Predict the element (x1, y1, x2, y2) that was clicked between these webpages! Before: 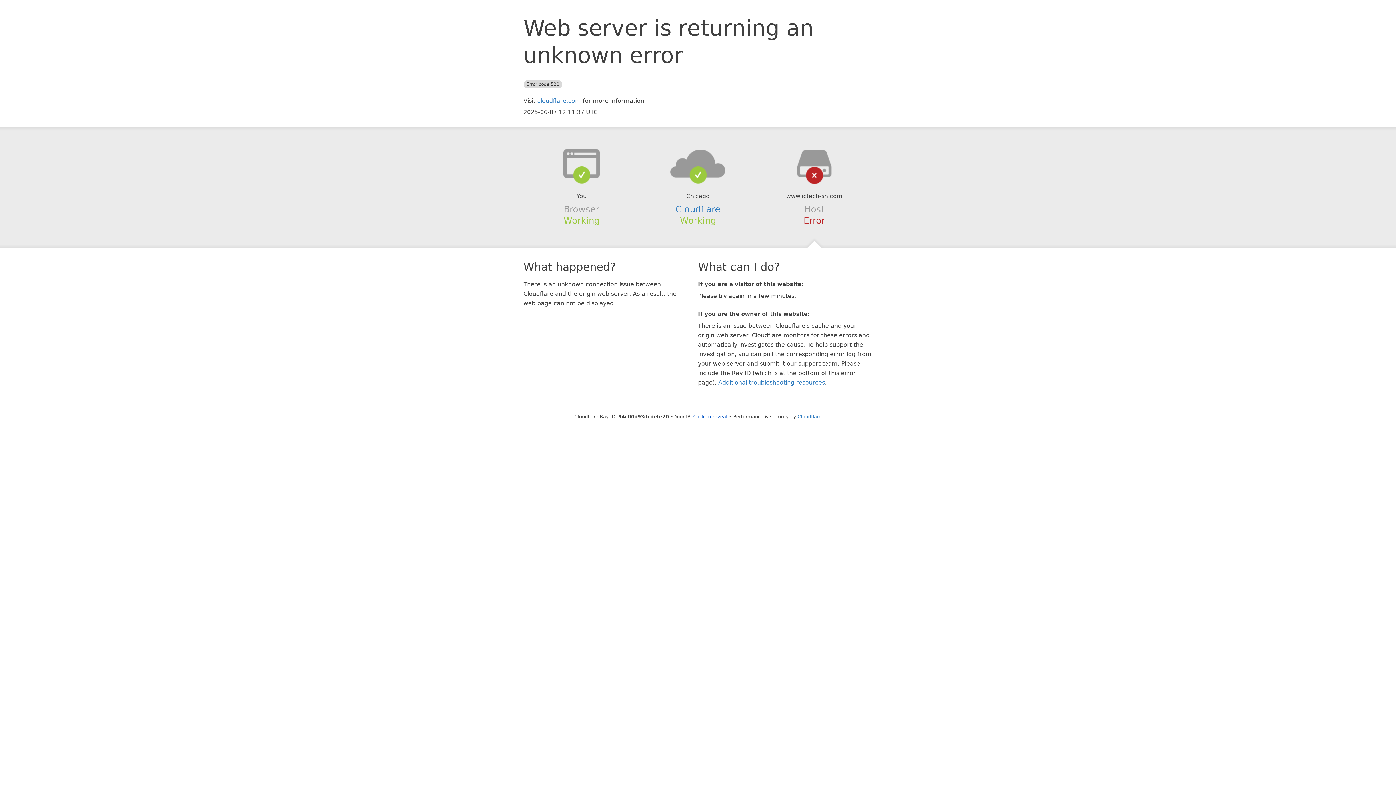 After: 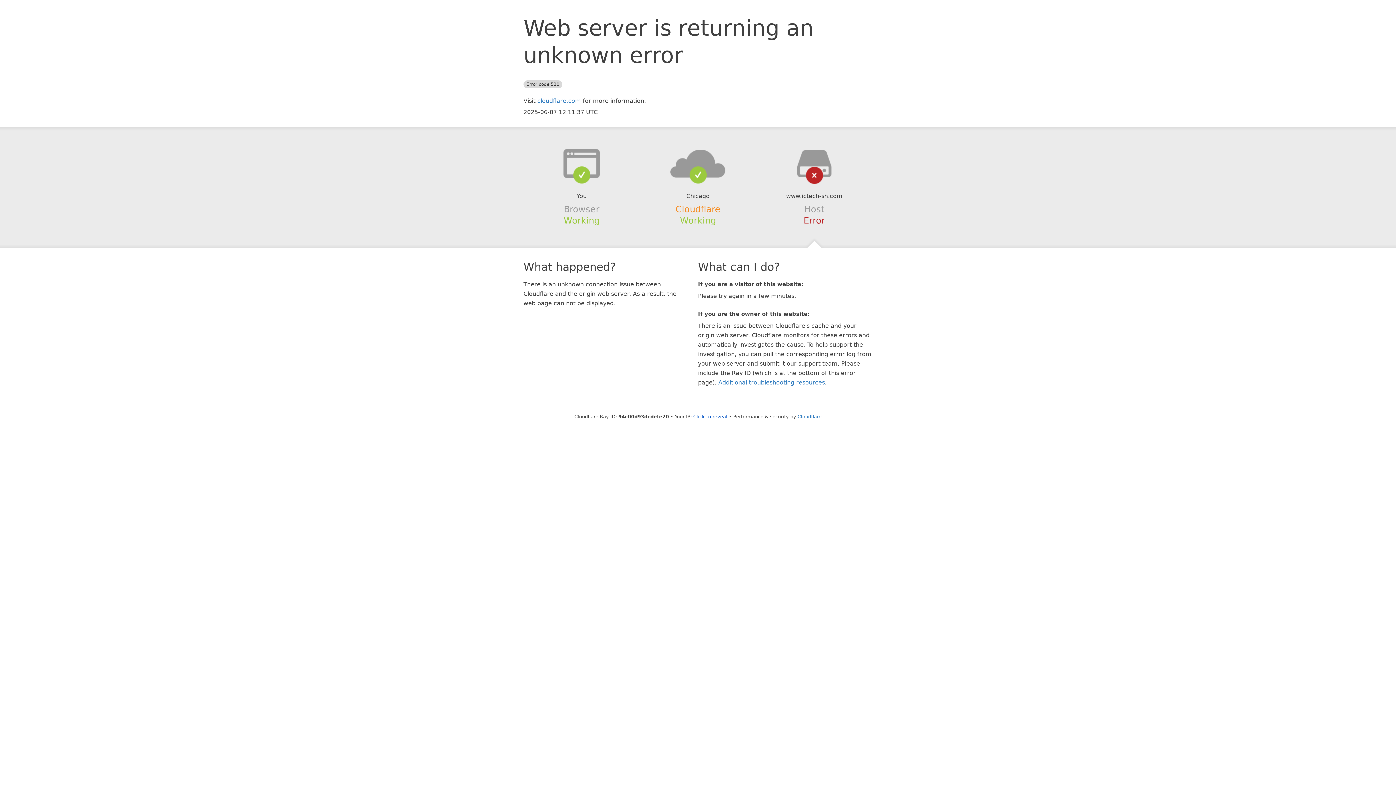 Action: label: Cloudflare bbox: (675, 204, 720, 214)